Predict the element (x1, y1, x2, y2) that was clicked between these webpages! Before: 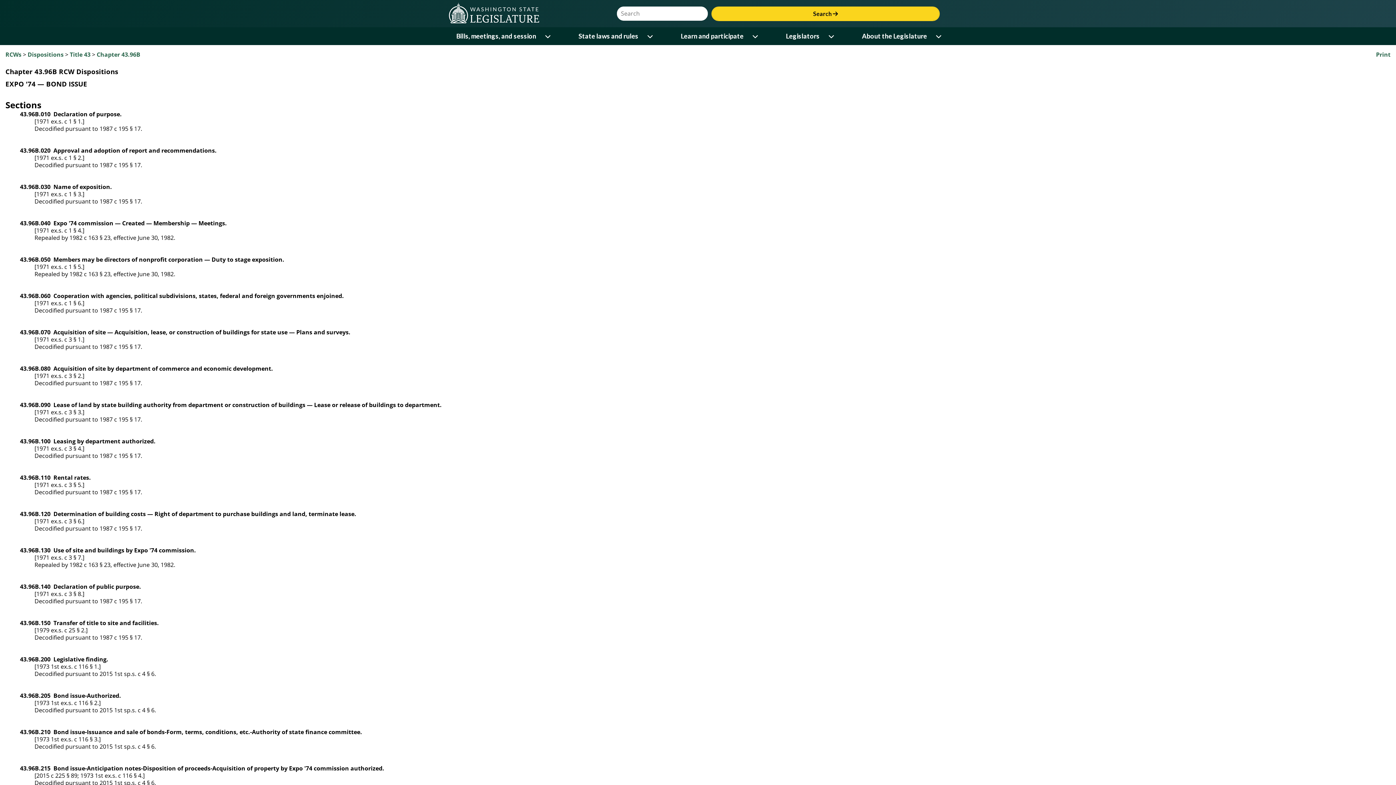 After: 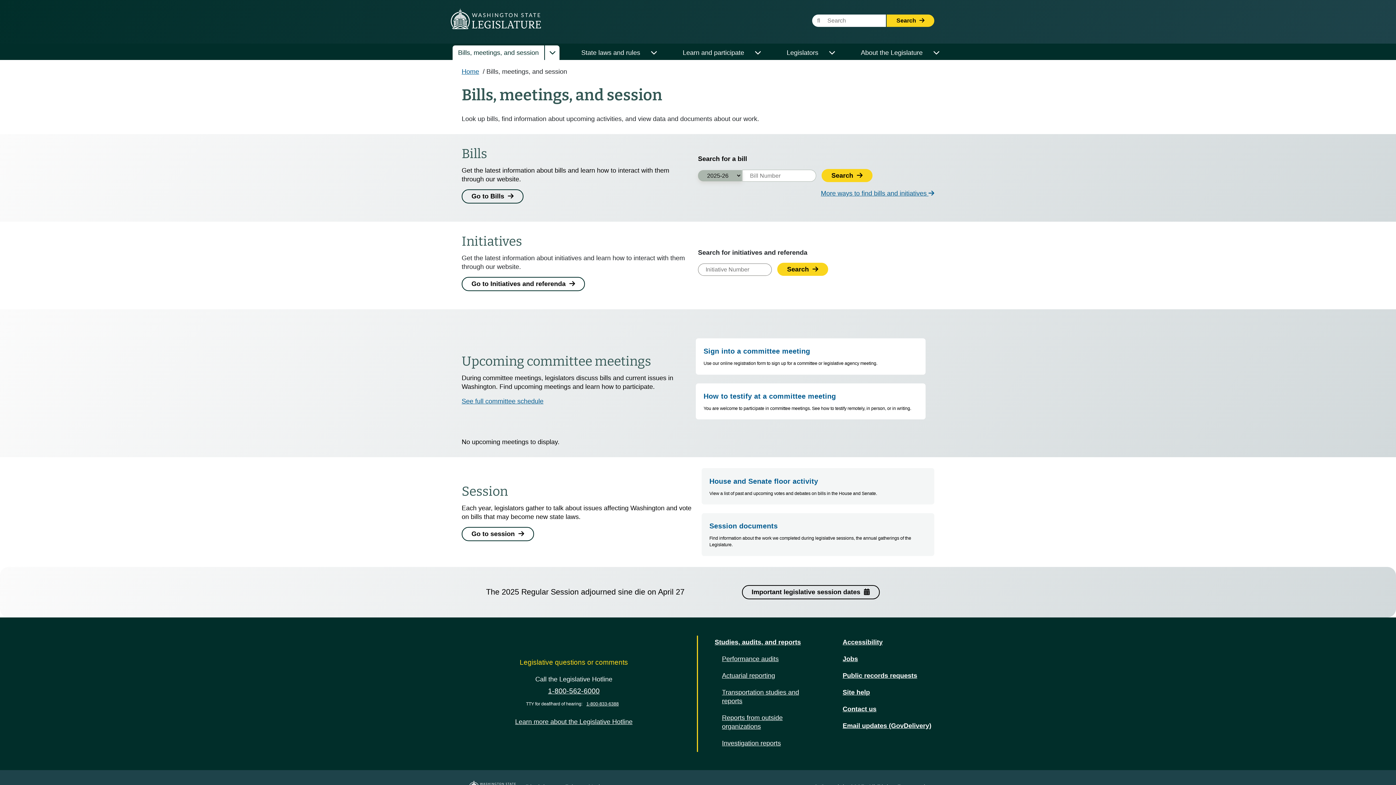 Action: label: Bills, meetings, and session bbox: (450, 29, 541, 43)